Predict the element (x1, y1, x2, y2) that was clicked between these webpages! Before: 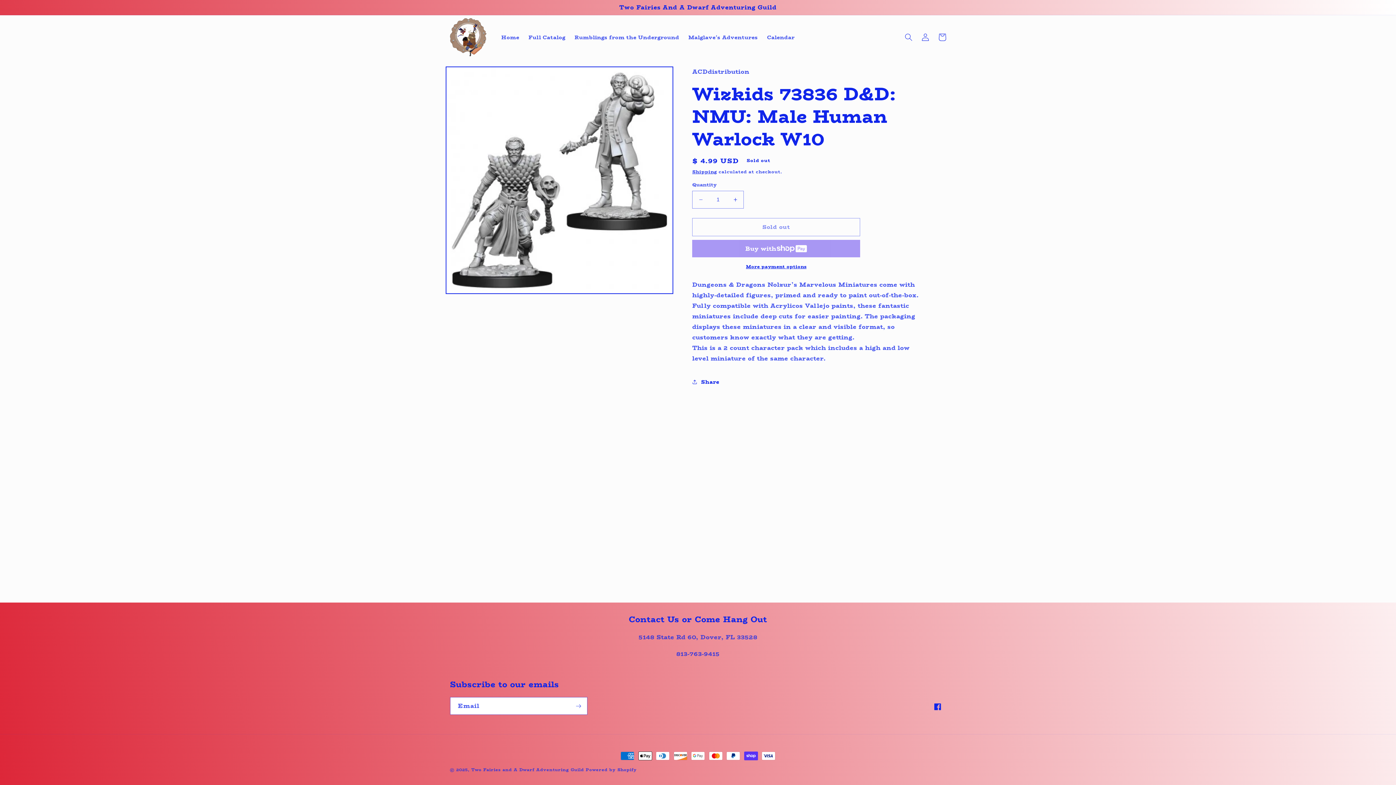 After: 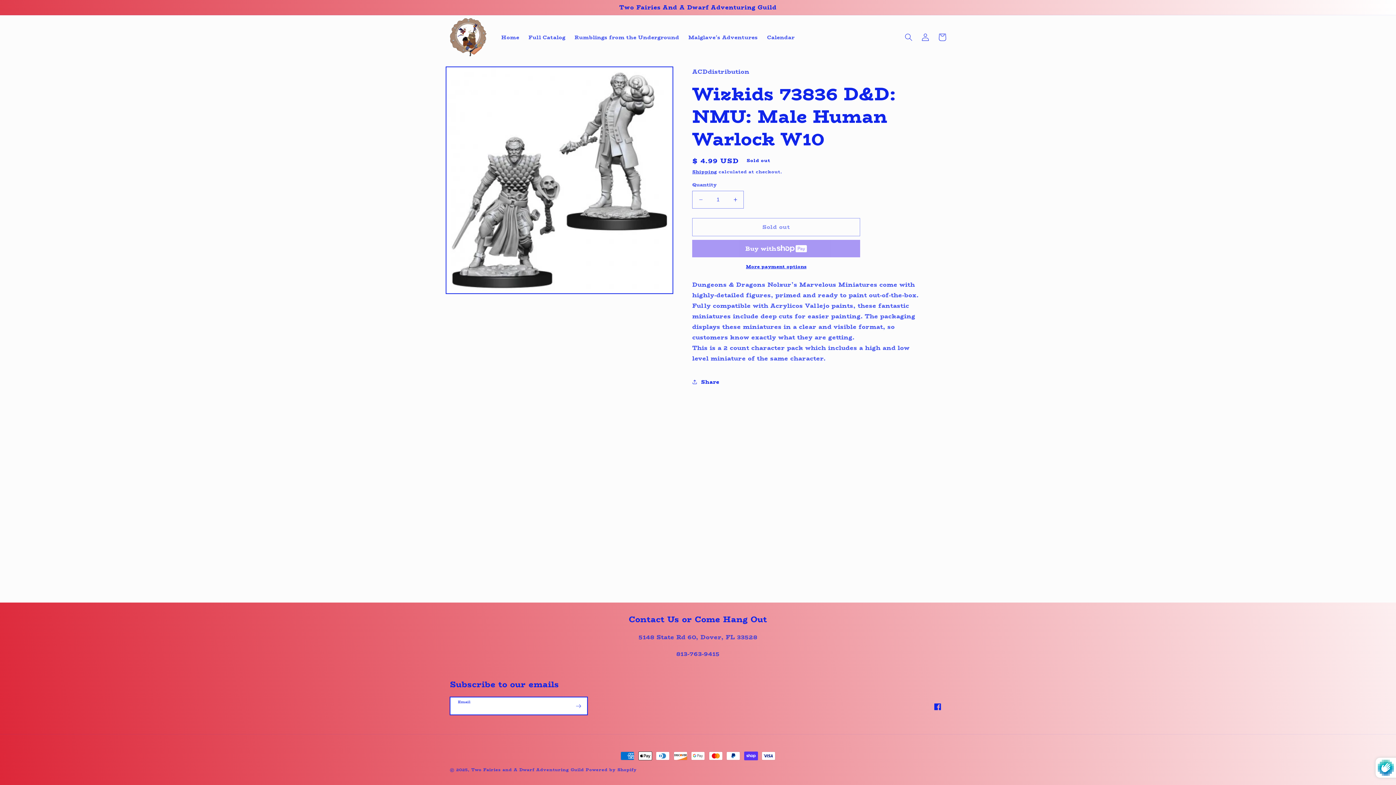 Action: label: Subscribe bbox: (570, 697, 587, 715)